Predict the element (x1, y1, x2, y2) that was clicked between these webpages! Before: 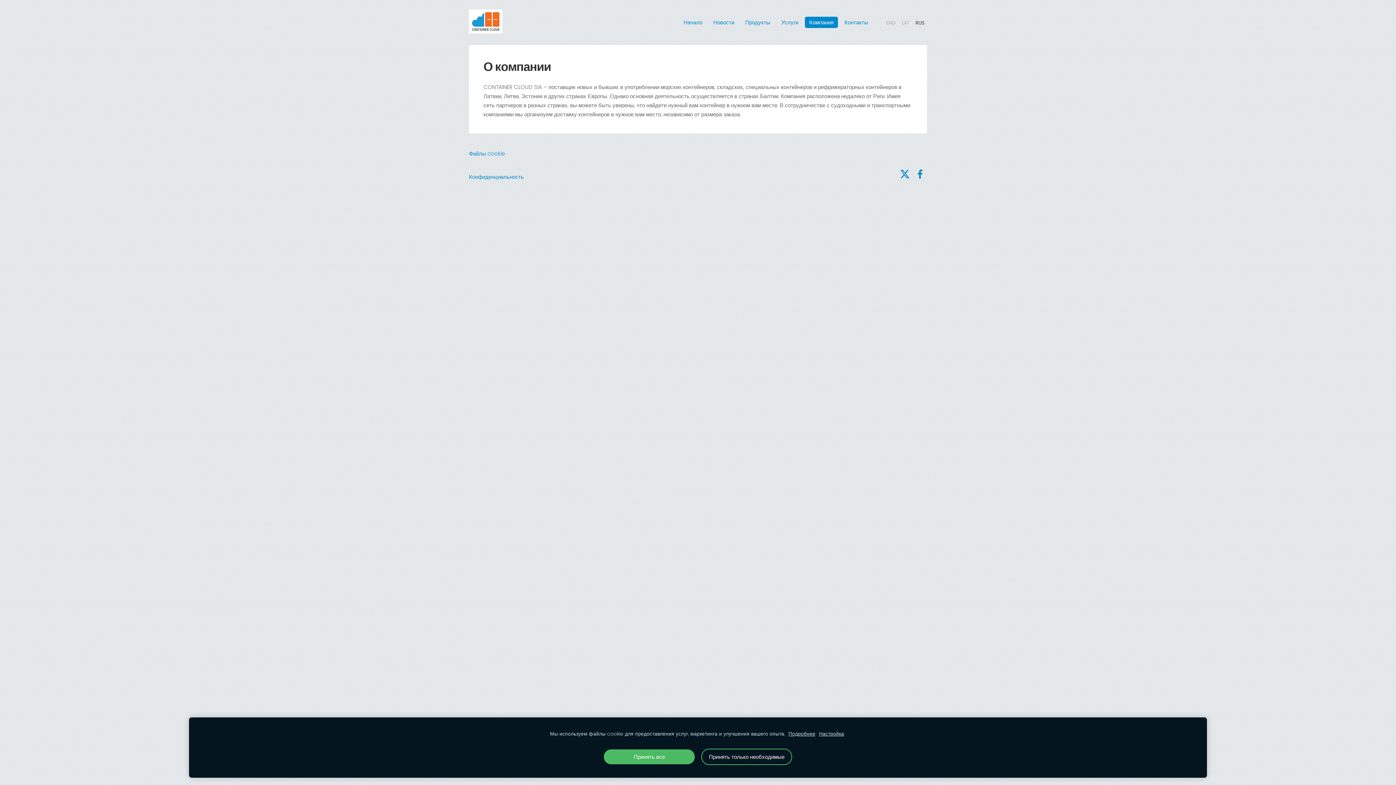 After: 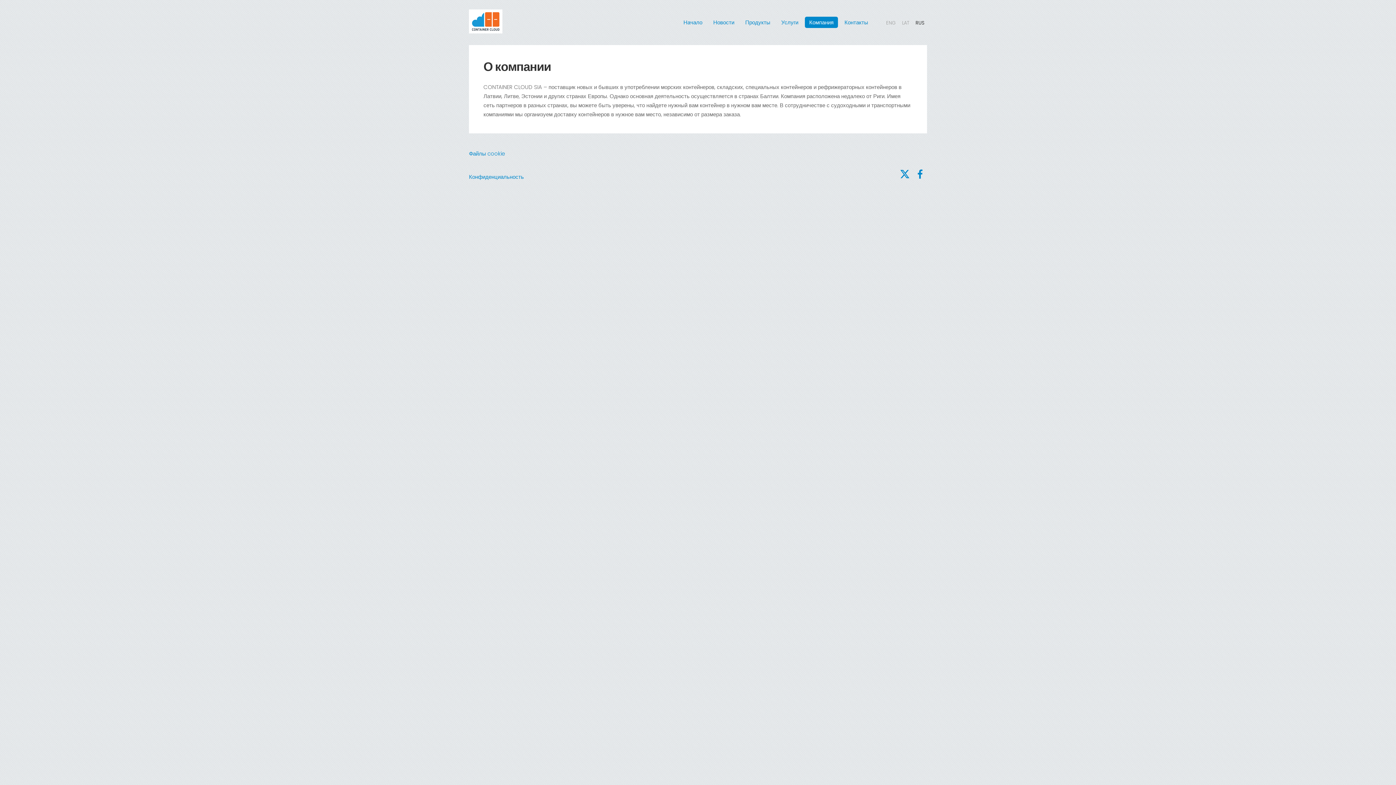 Action: label: Принять только необходимые bbox: (701, 749, 792, 765)